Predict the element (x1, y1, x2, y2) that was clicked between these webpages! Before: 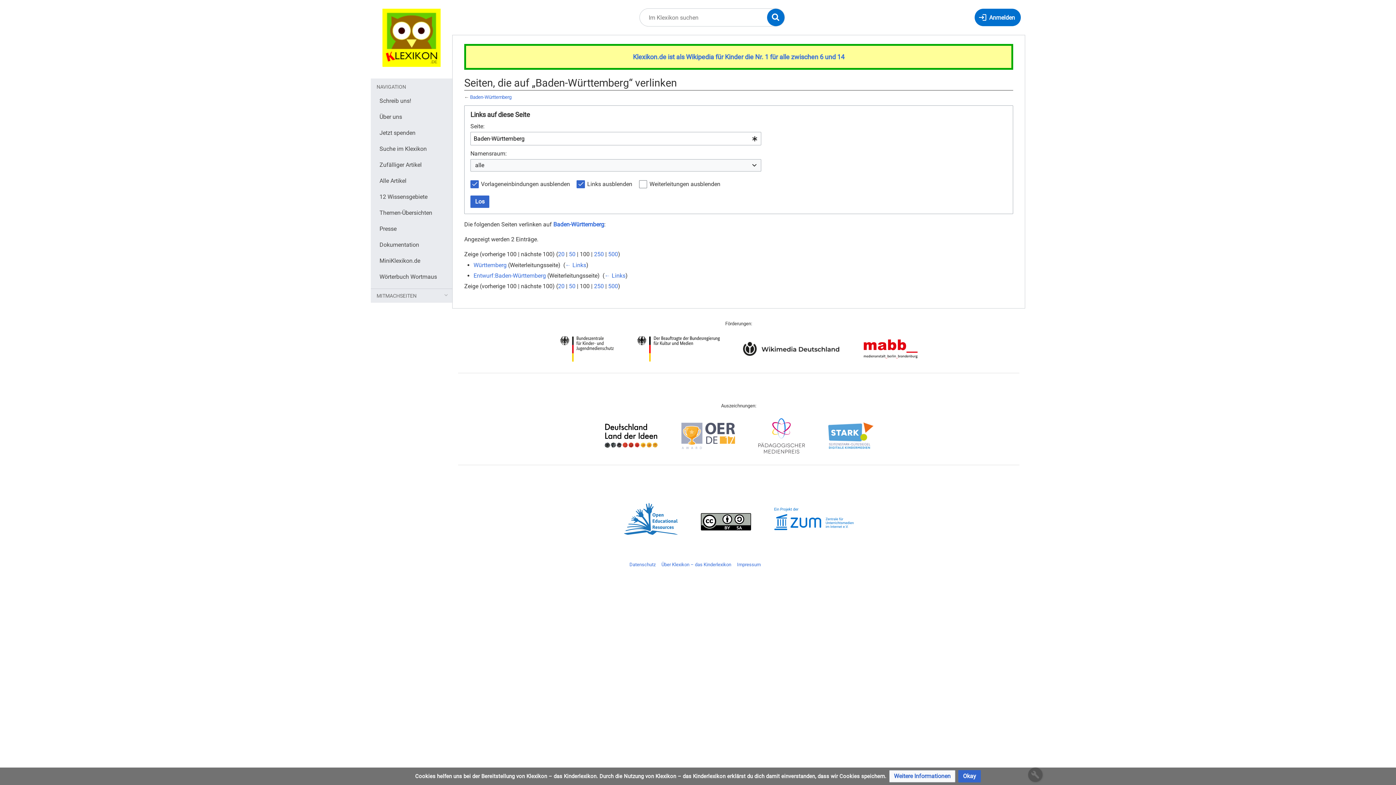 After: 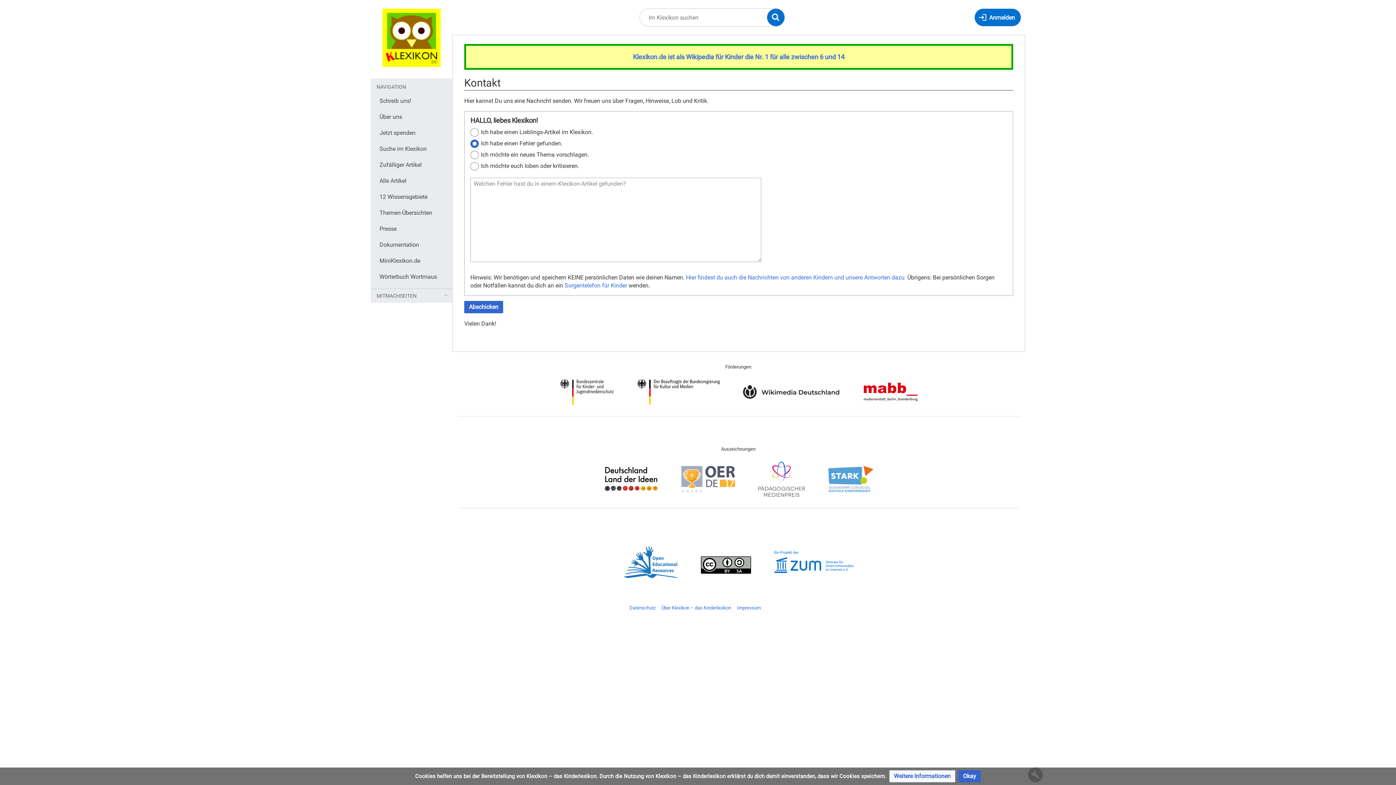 Action: bbox: (375, 93, 449, 108) label: Schreib uns!